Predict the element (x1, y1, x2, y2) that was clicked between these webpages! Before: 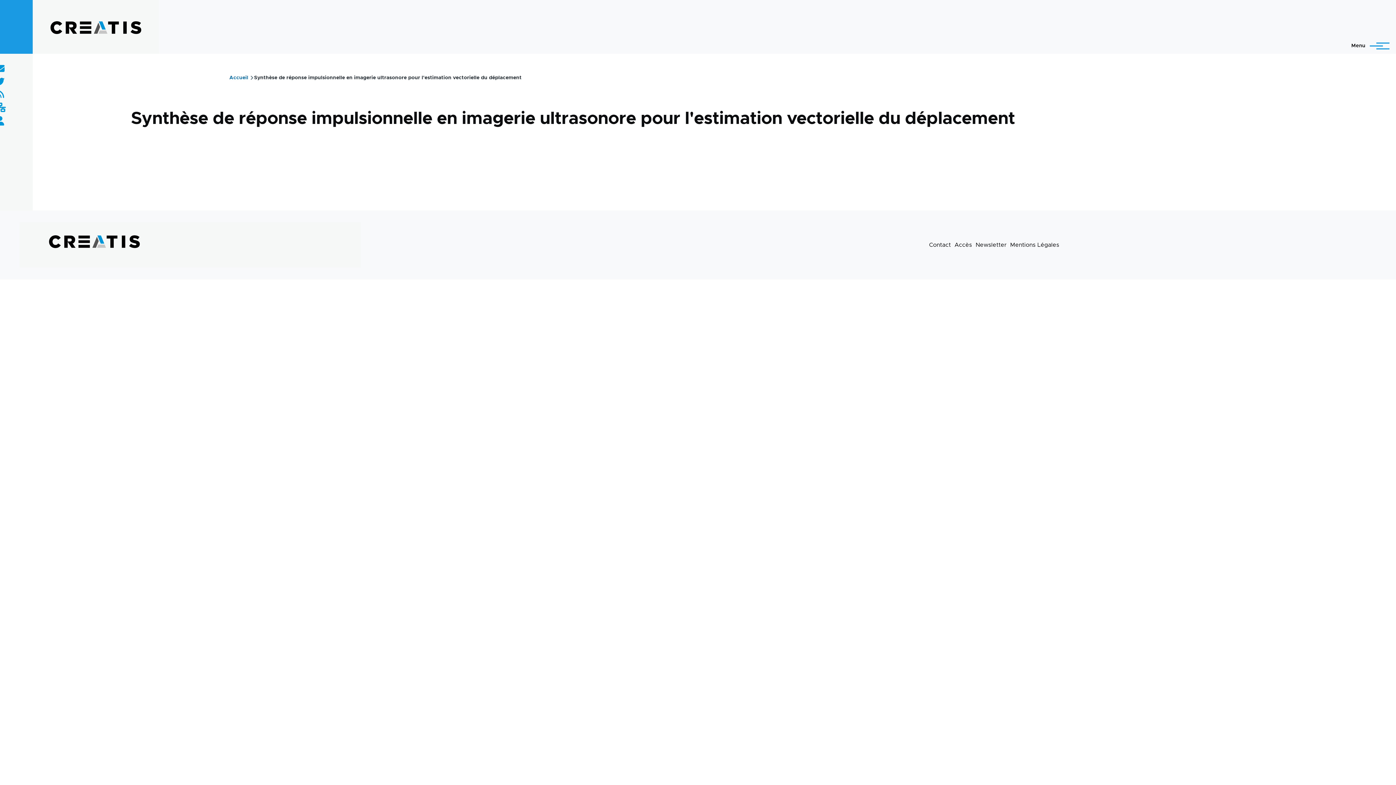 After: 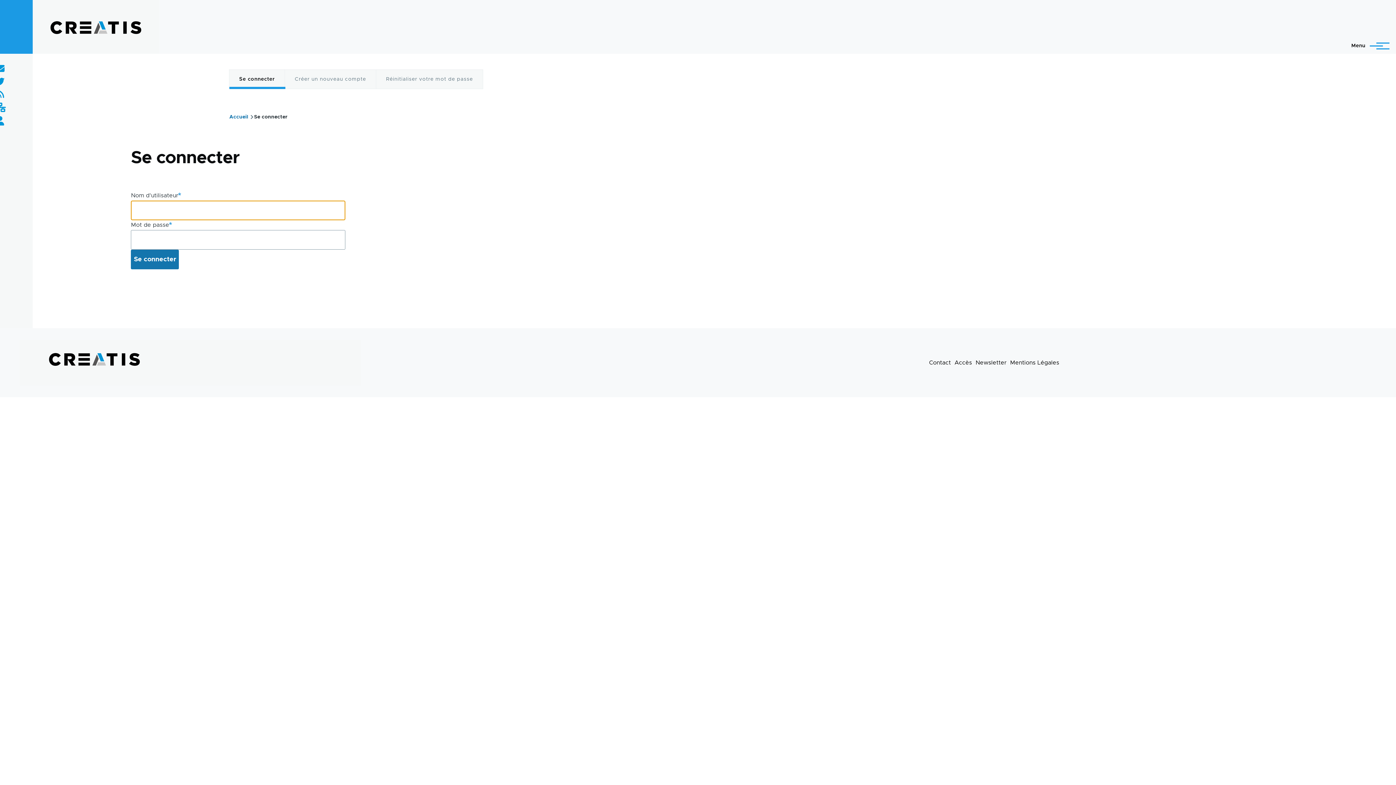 Action: bbox: (-4, 117, 4, 126)